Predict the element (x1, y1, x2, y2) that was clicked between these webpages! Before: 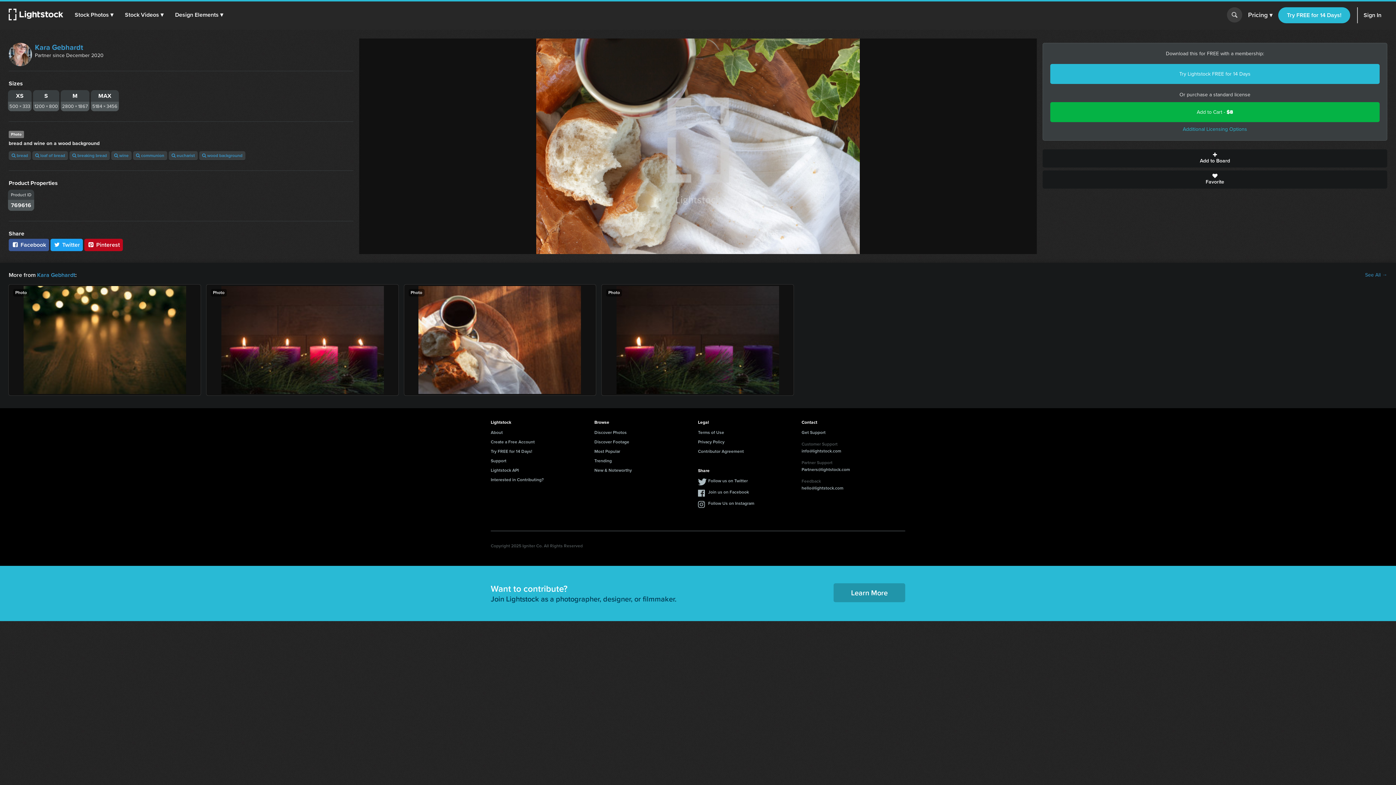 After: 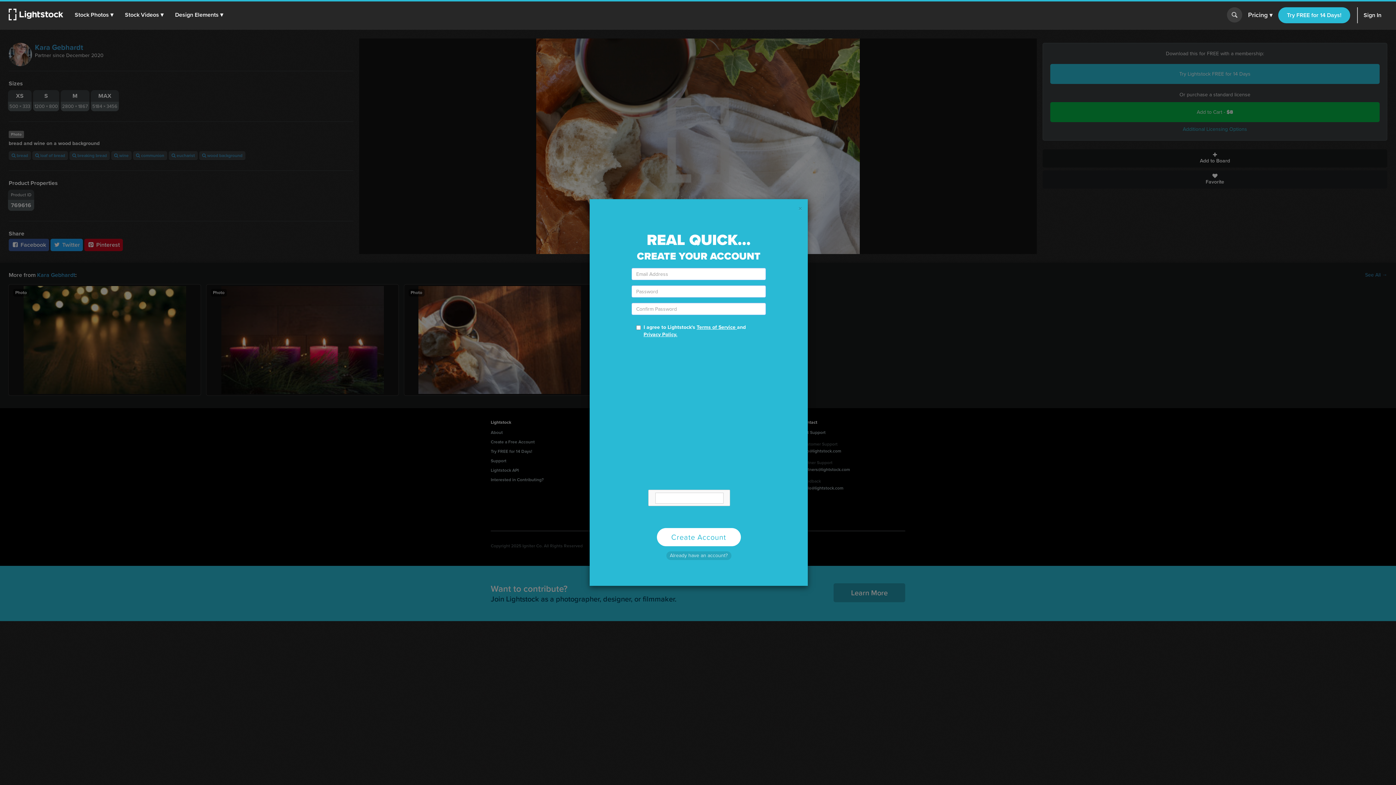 Action: label: Favorite bbox: (1042, 170, 1387, 188)